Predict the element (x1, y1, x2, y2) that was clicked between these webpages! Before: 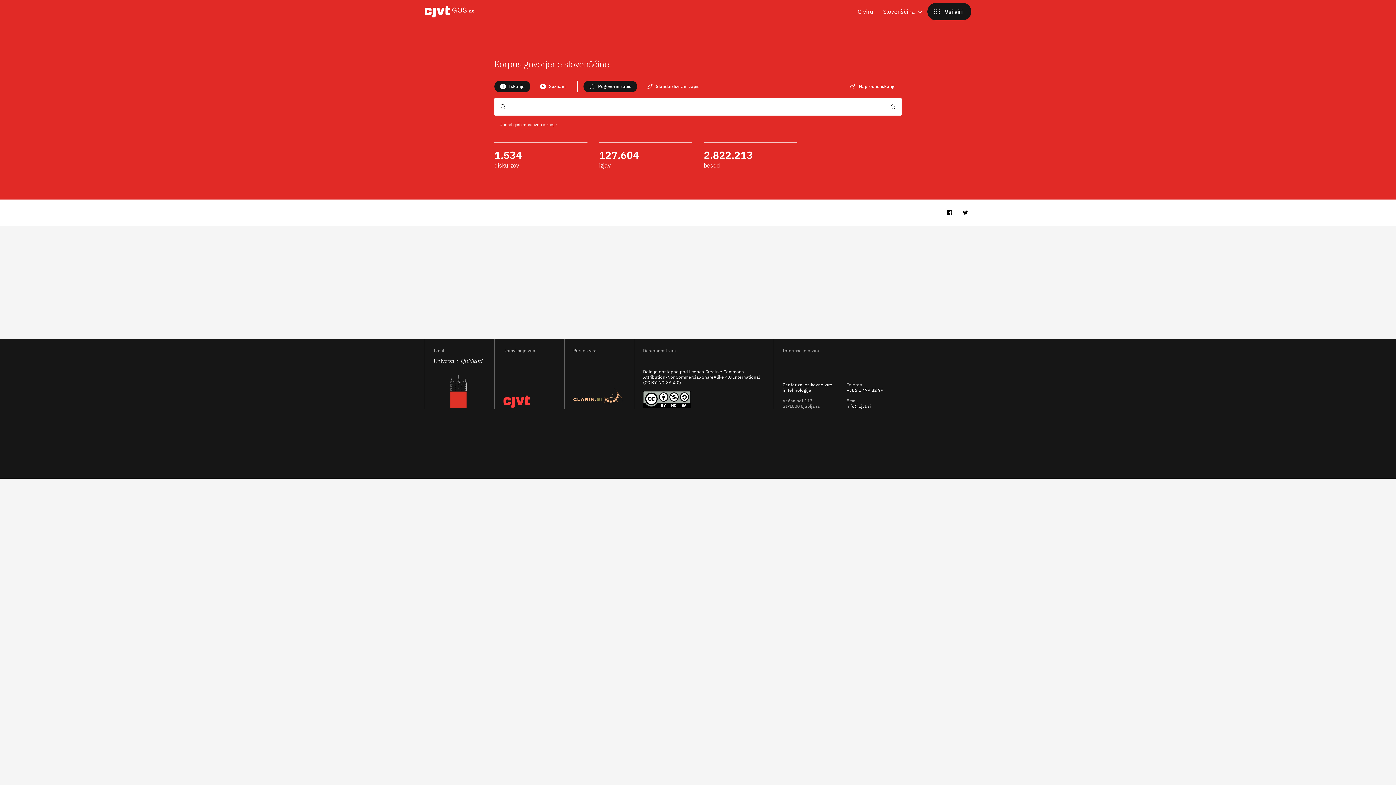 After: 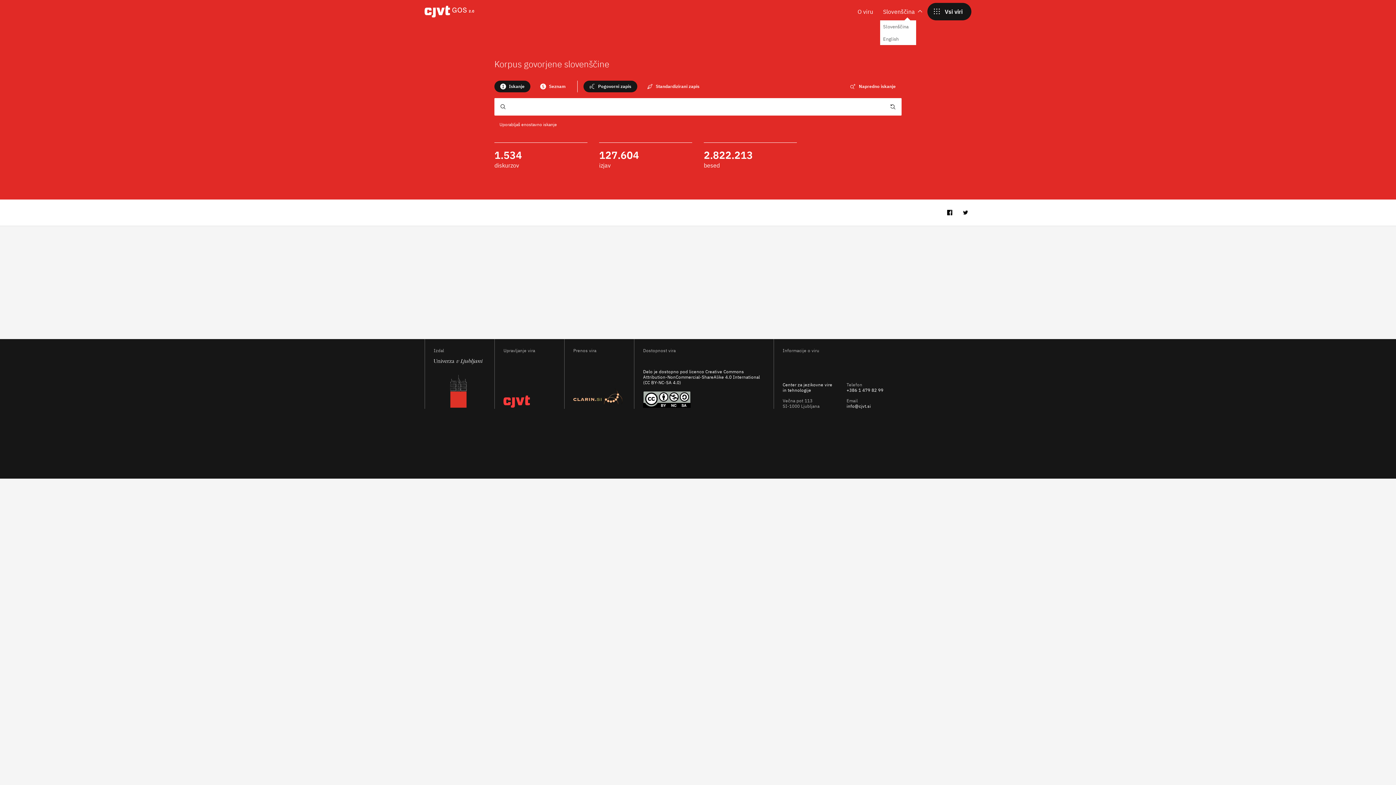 Action: bbox: (877, 2, 923, 20) label: Slovenščina 